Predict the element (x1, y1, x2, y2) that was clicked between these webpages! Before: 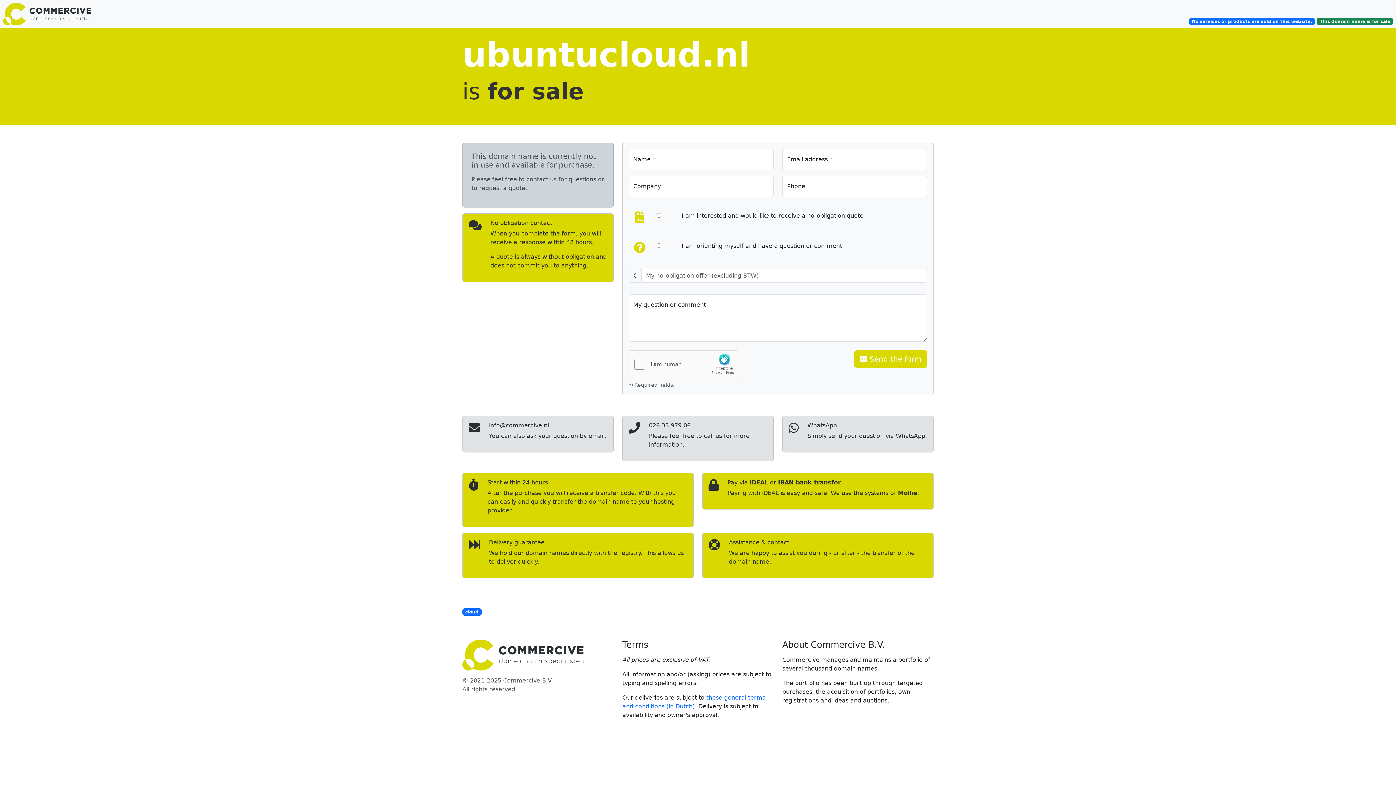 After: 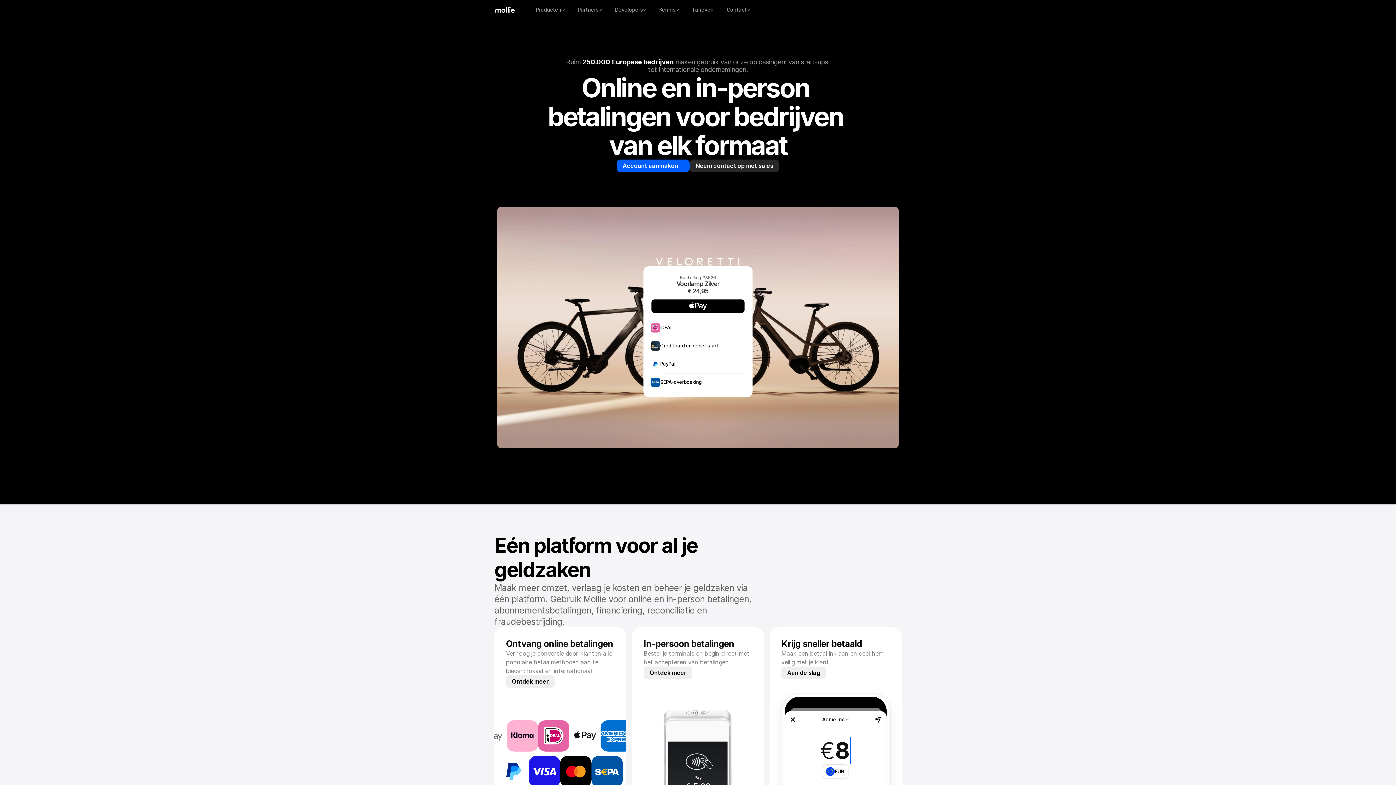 Action: label: Mollie bbox: (898, 489, 917, 496)